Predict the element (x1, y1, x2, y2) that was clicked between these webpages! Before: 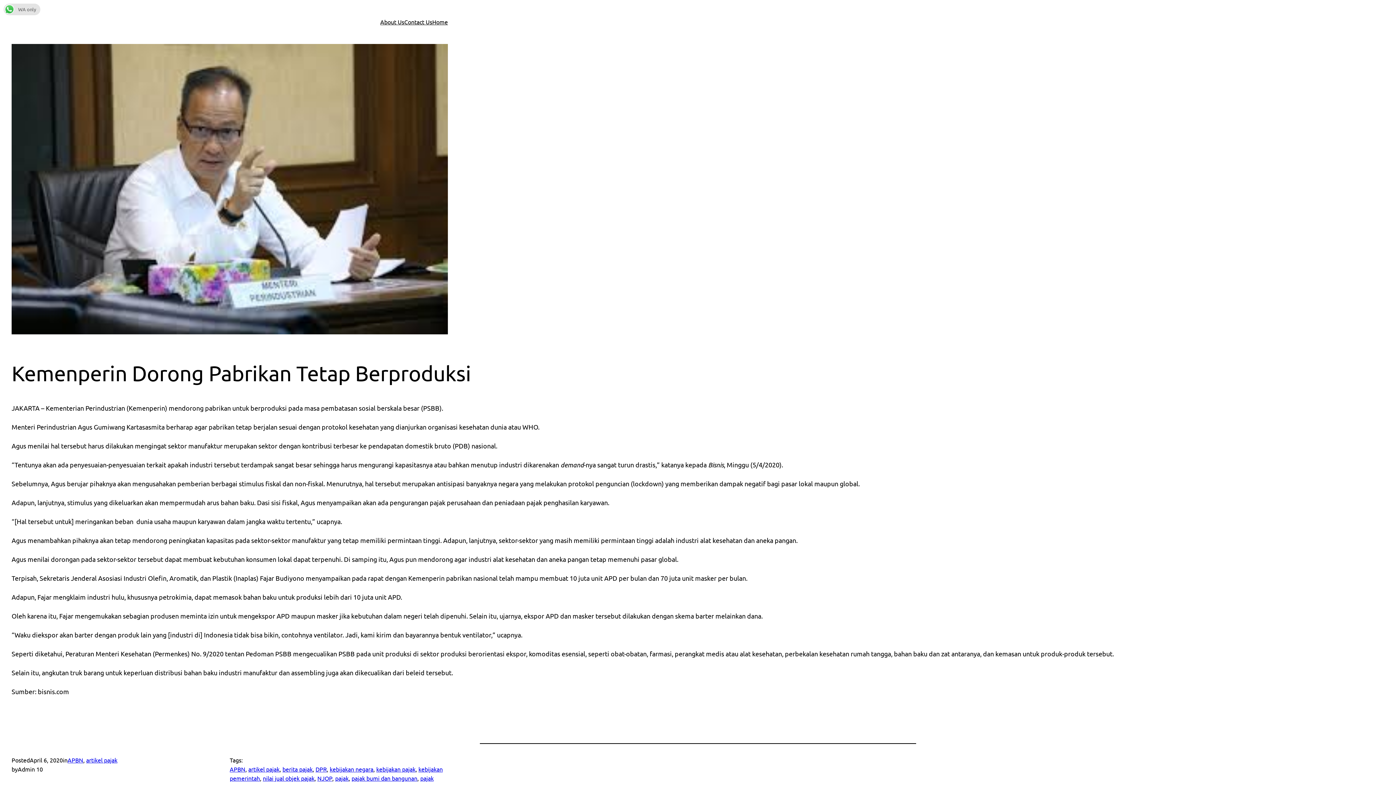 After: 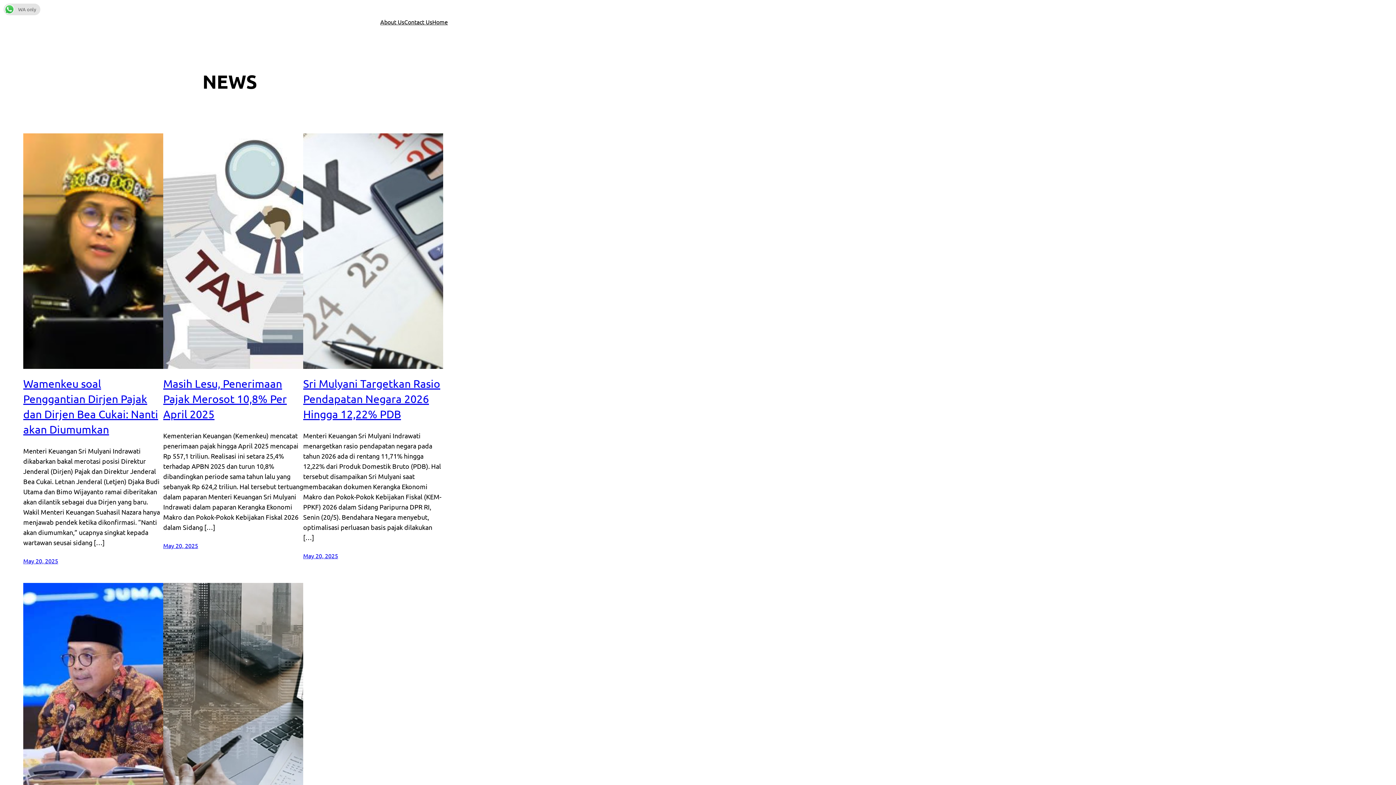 Action: label: artikel pajak bbox: (248, 765, 279, 772)